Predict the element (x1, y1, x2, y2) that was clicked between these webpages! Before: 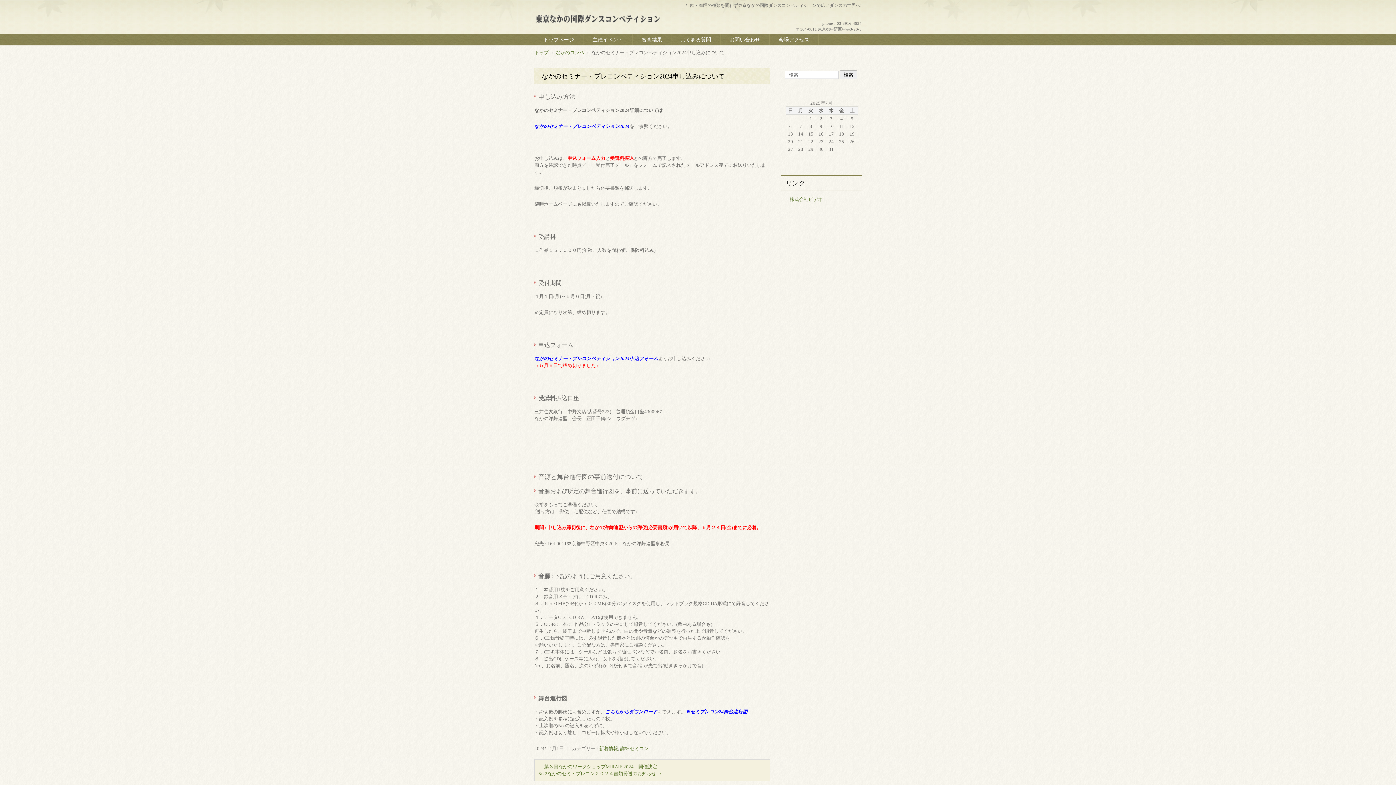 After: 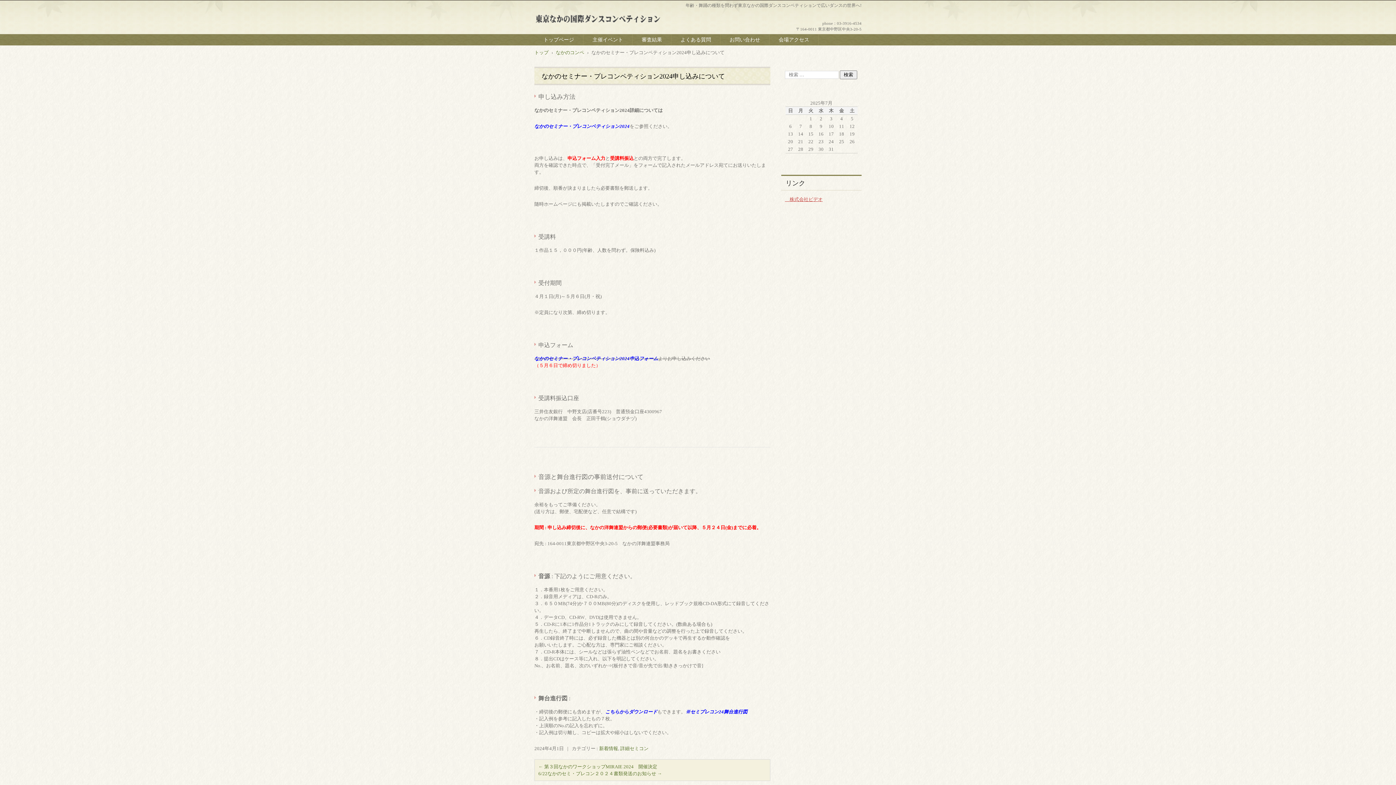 Action: label: 　株式会社ビデオ bbox: (785, 196, 822, 202)